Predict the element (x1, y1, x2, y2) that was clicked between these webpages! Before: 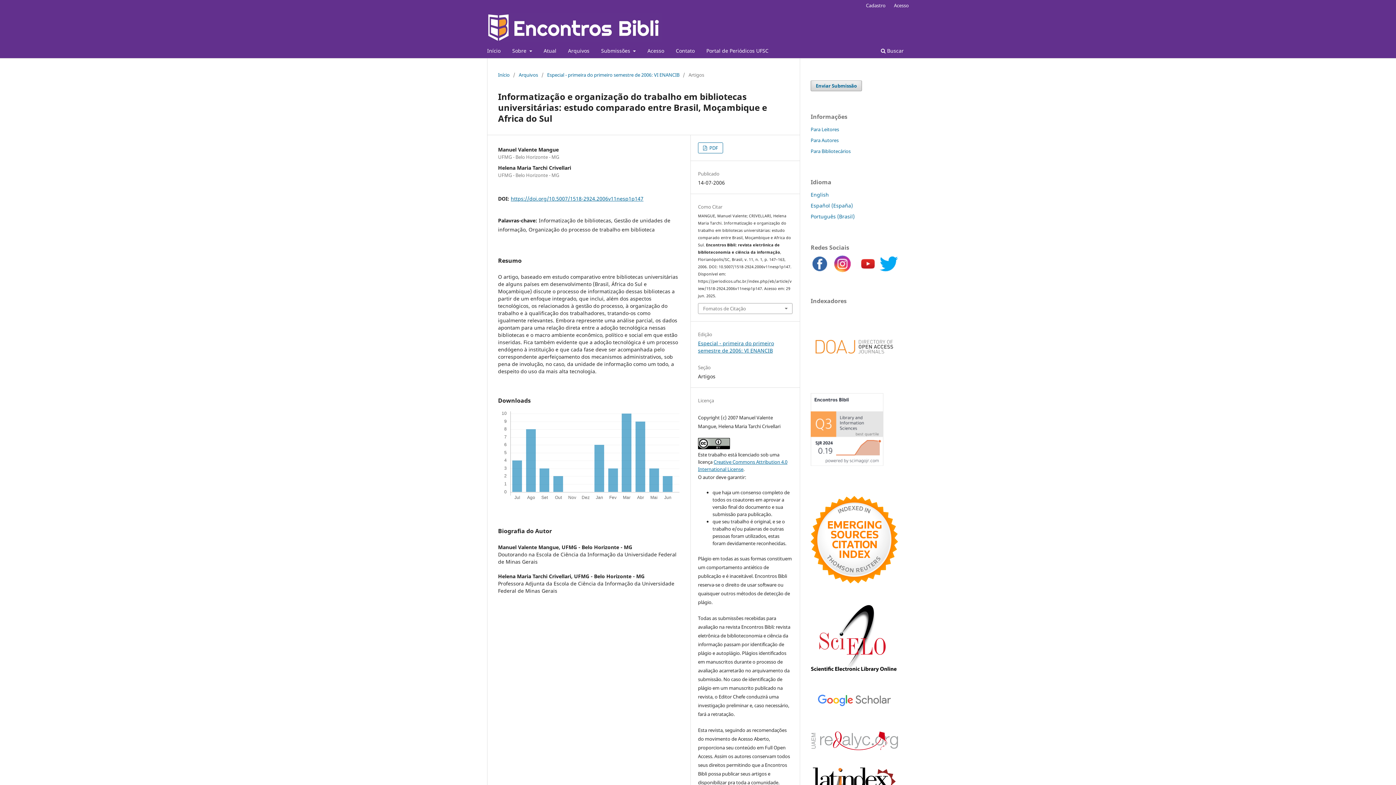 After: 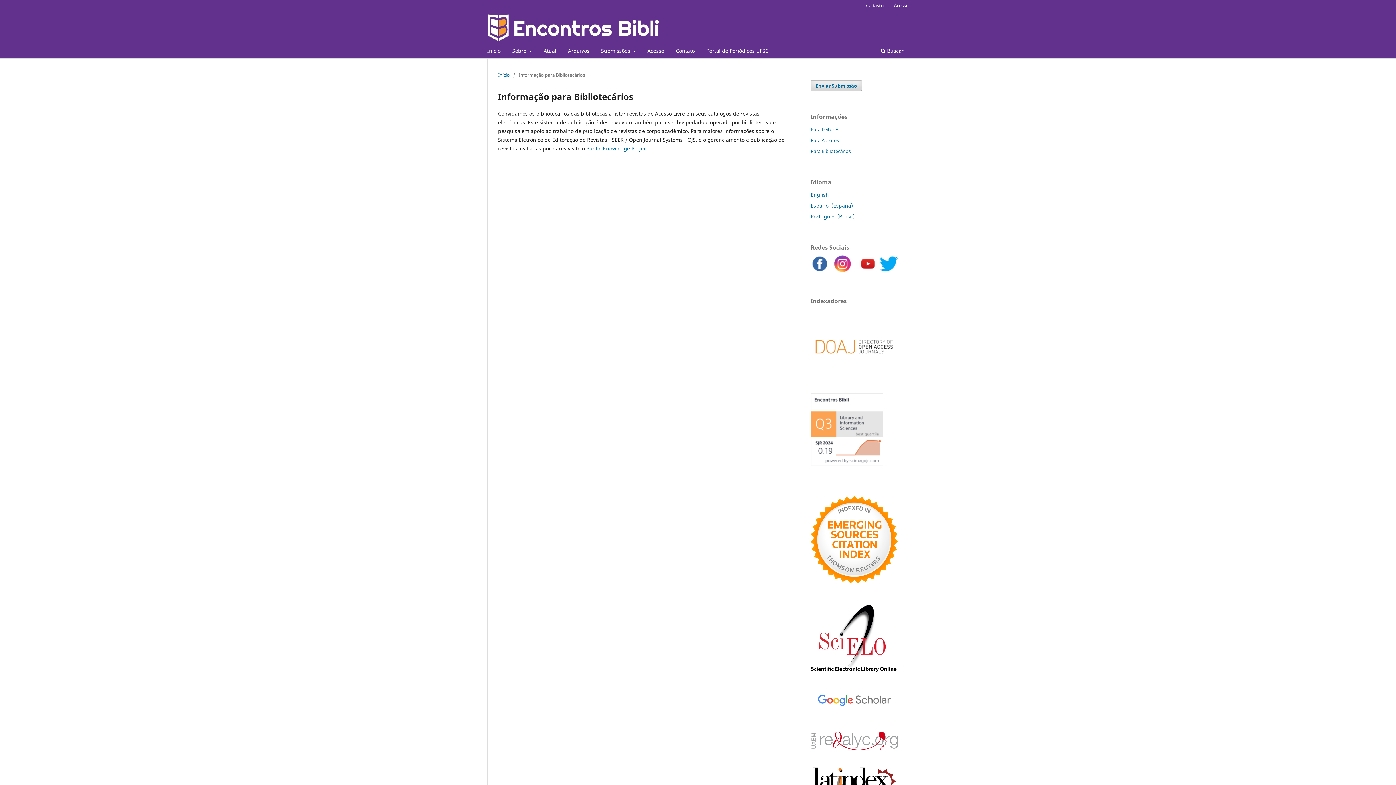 Action: bbox: (810, 147, 850, 154) label: Para Bibliotecários